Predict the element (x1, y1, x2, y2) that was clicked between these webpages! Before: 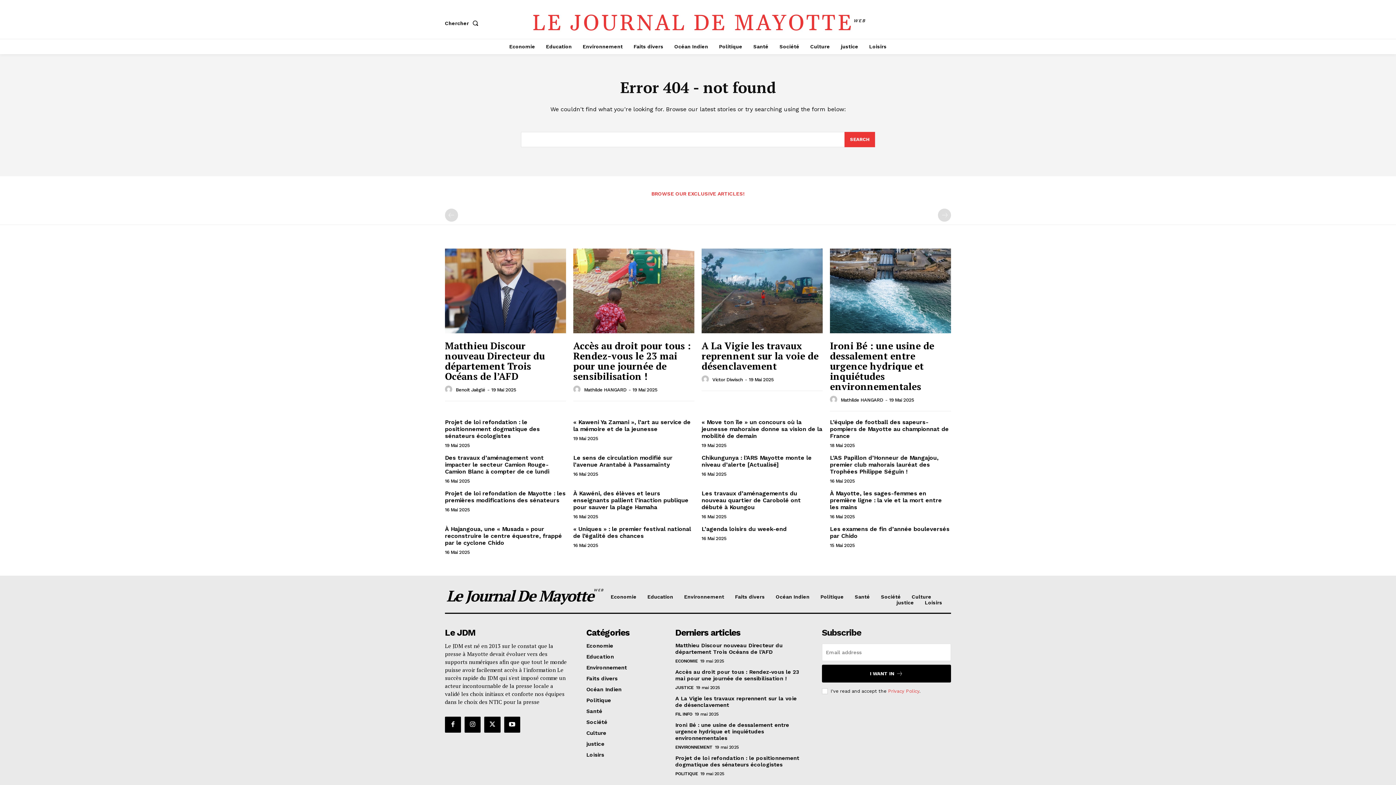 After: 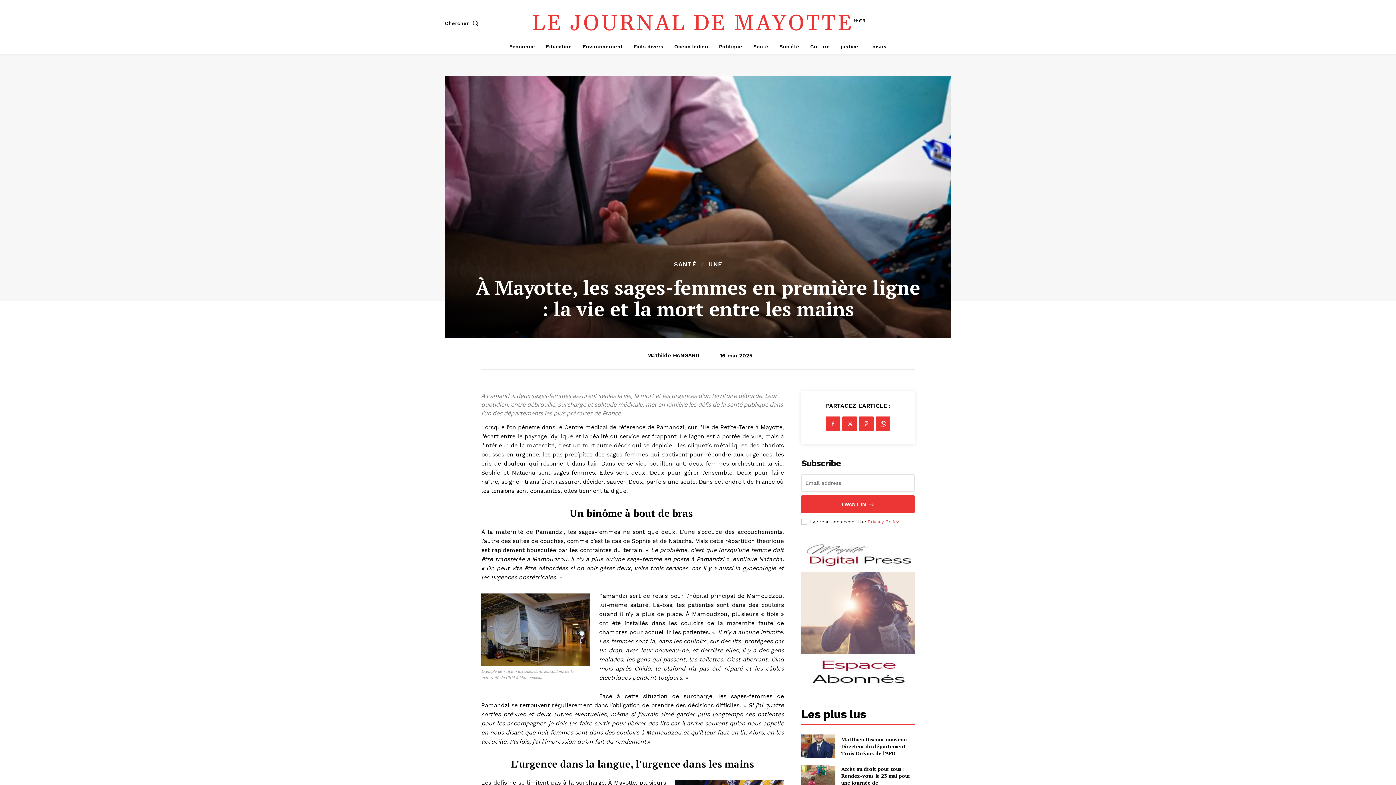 Action: label: À Mayotte, les sages-femmes en première ligne : la vie et la mort entre les mains bbox: (830, 490, 942, 510)